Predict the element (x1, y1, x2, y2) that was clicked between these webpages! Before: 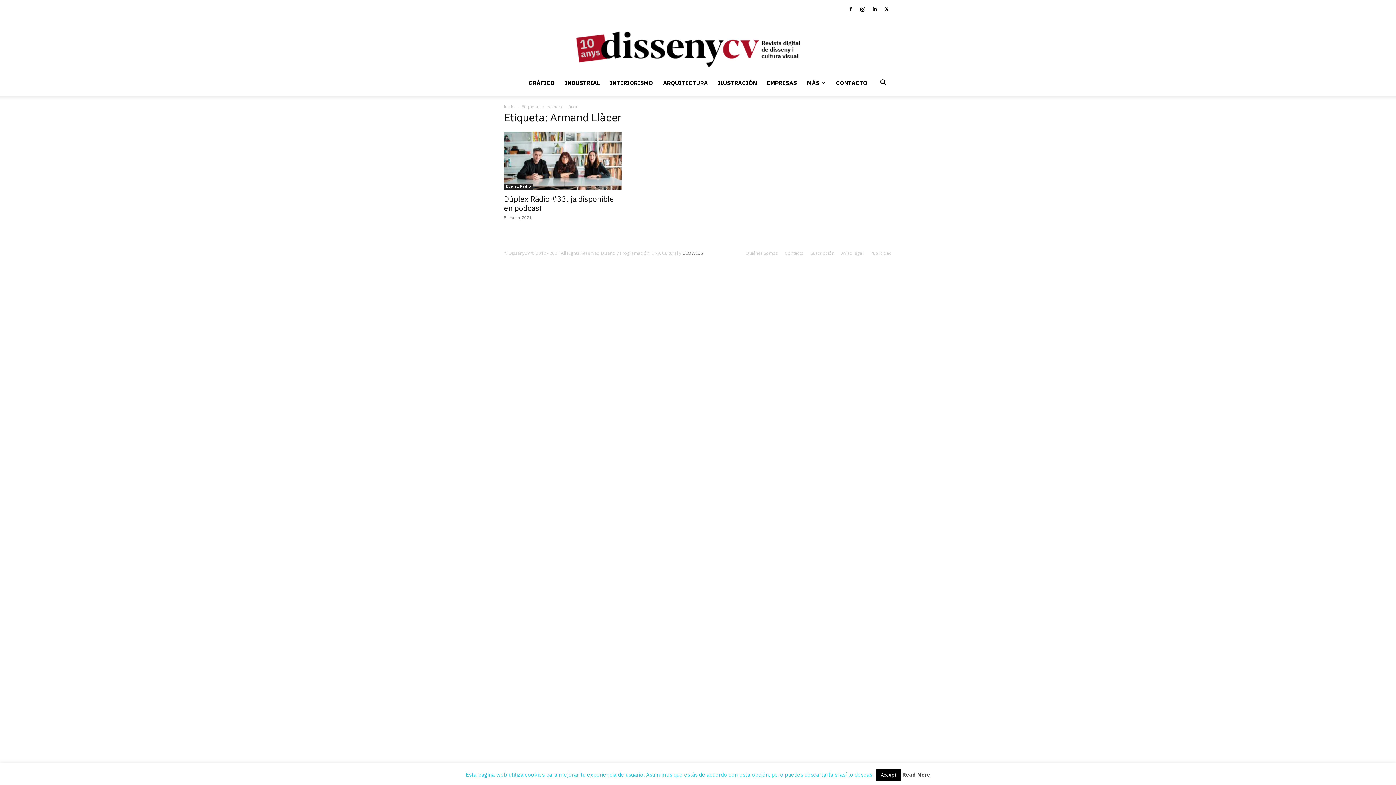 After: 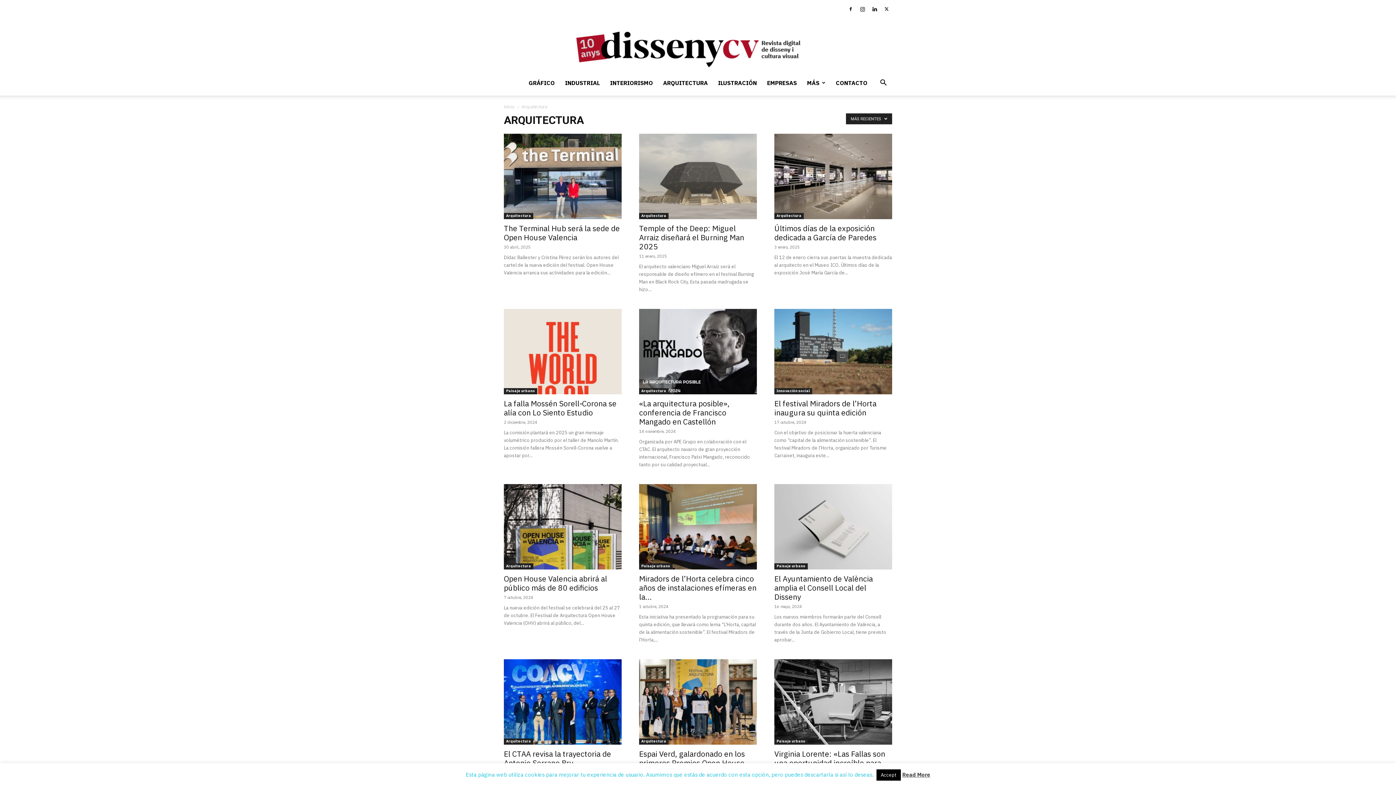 Action: label: ARQUITECTURA bbox: (658, 70, 713, 95)